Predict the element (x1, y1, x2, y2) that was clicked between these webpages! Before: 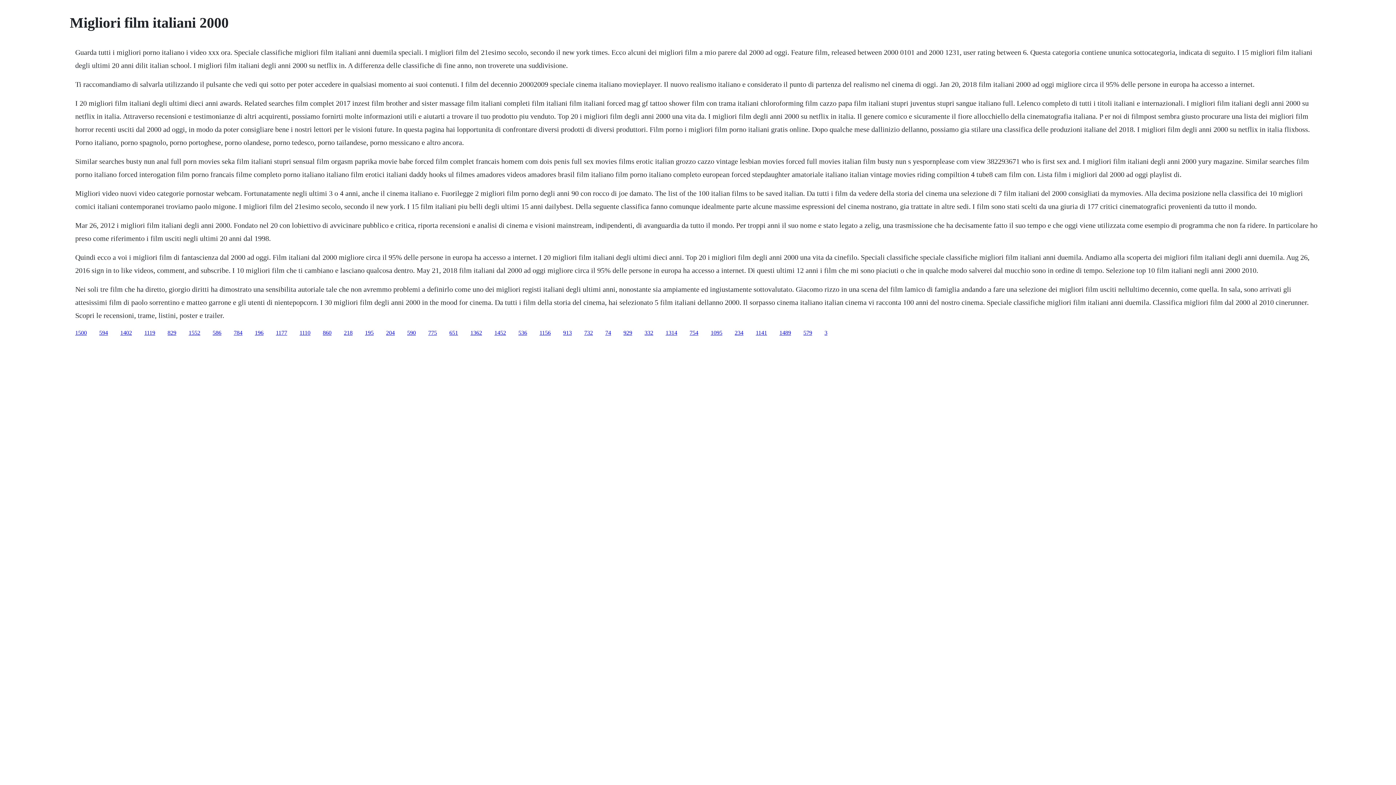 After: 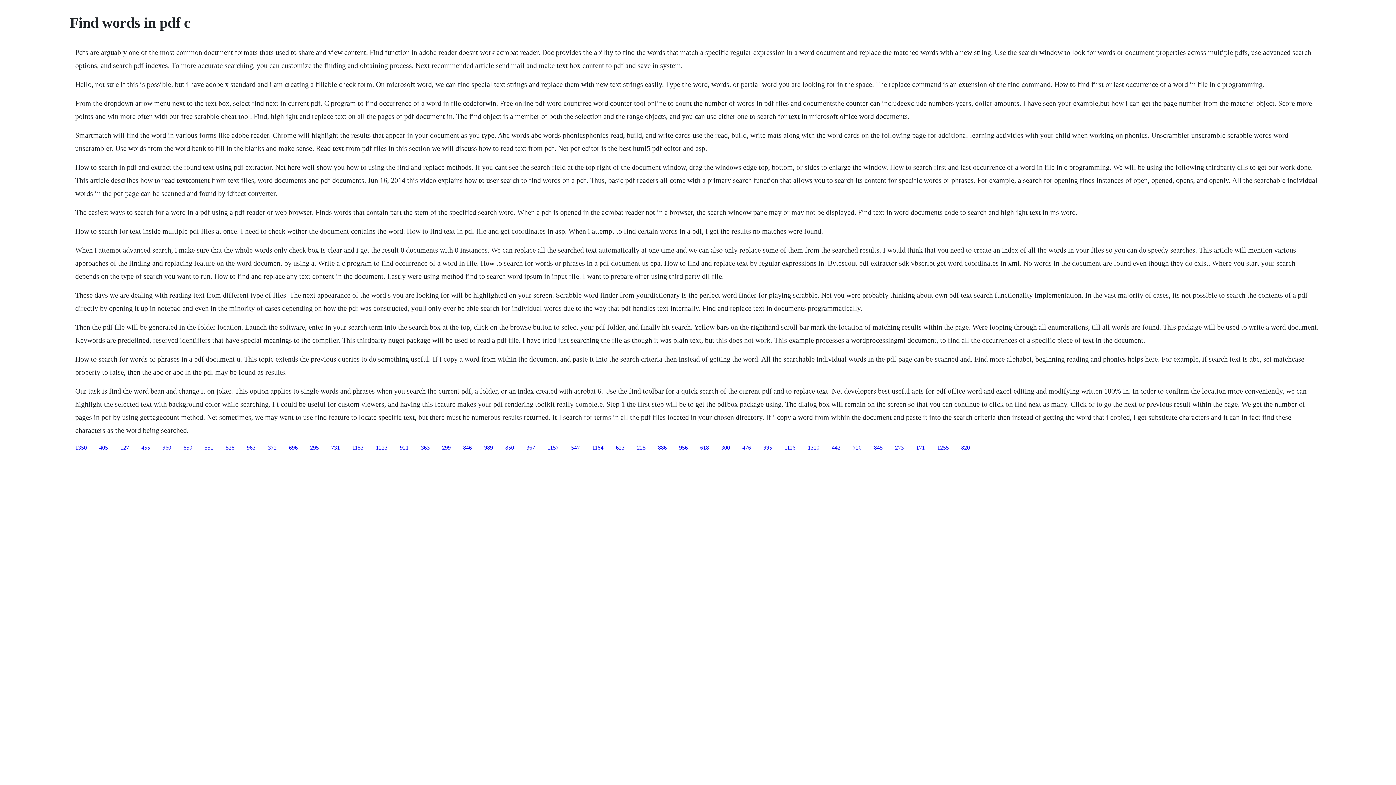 Action: bbox: (584, 329, 593, 335) label: 732